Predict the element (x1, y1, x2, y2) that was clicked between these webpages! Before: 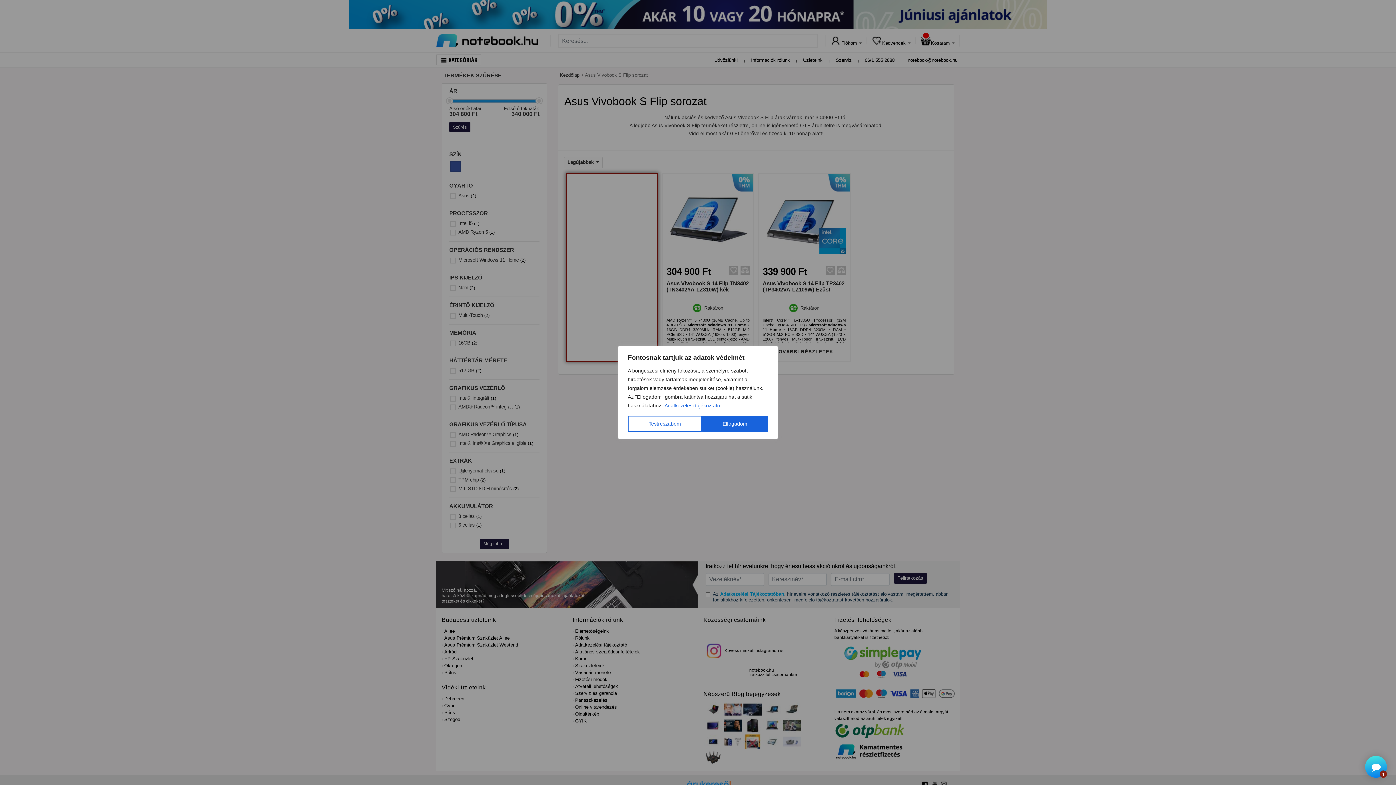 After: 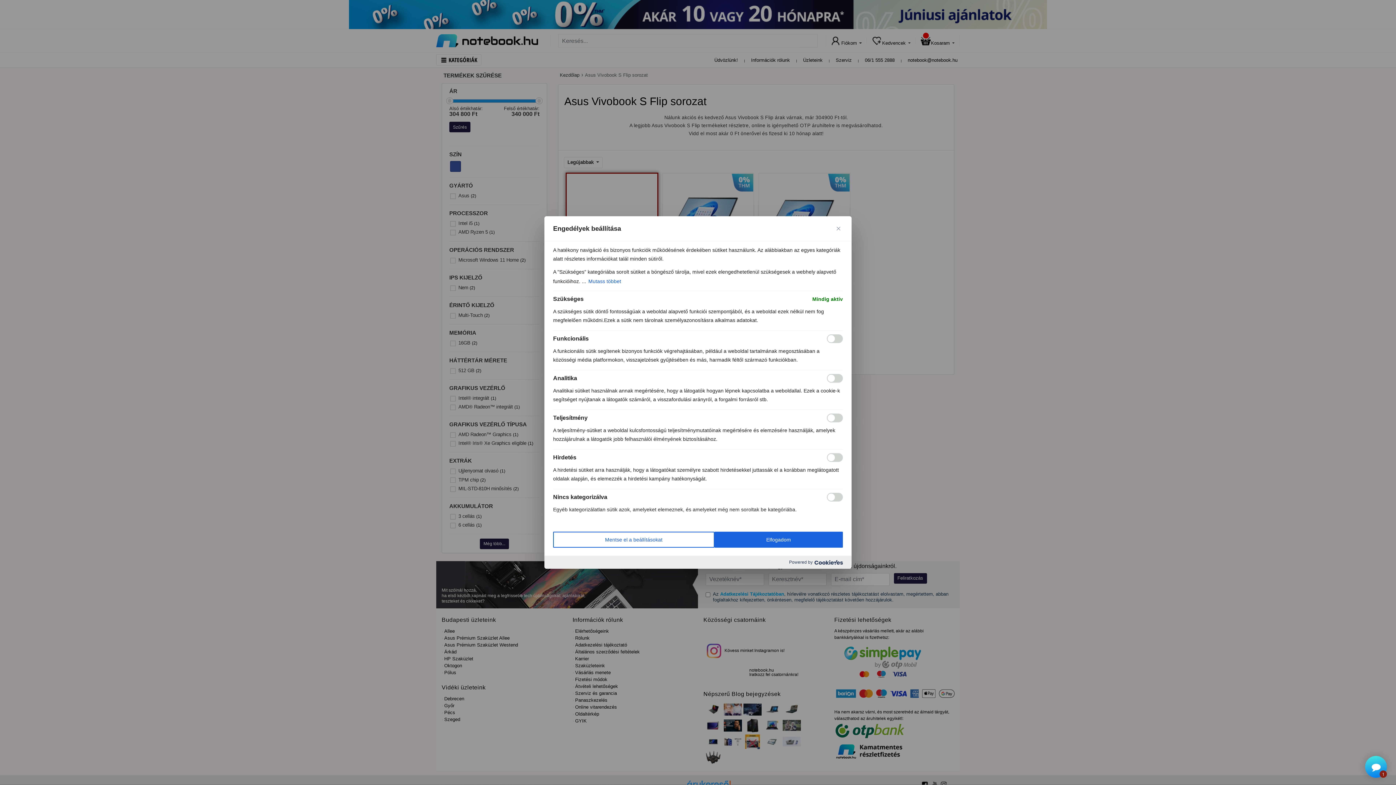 Action: bbox: (628, 416, 702, 432) label: Testreszabom